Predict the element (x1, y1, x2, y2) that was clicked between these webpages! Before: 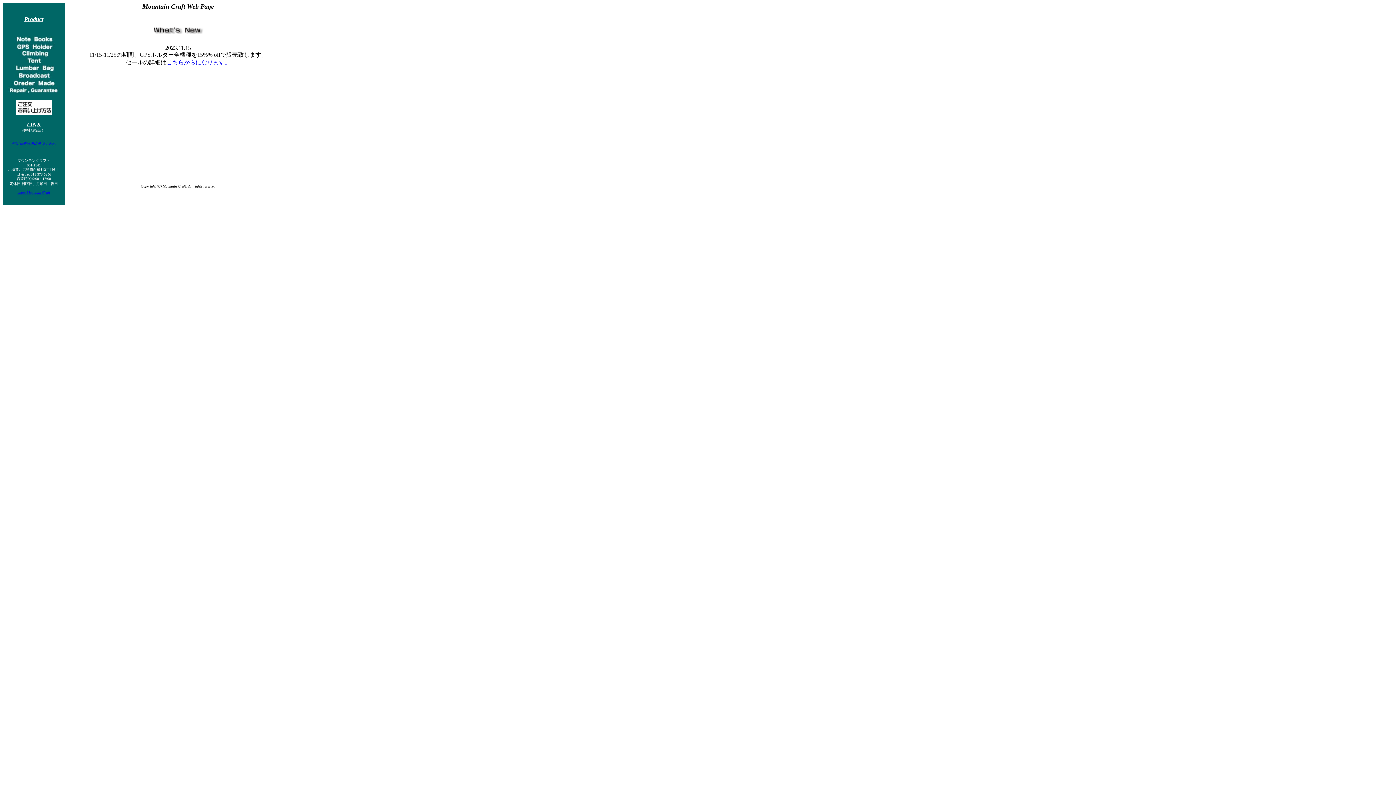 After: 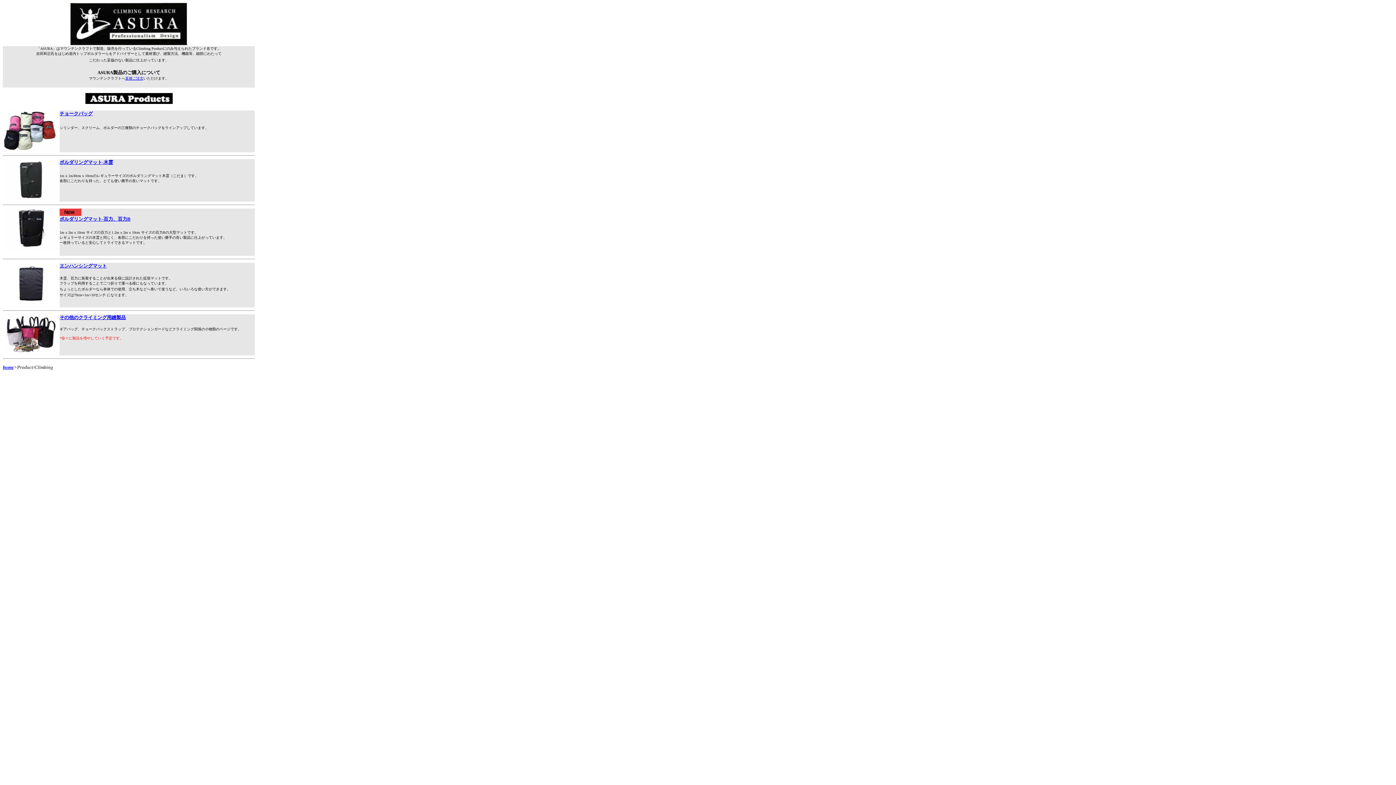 Action: bbox: (8, 52, 59, 58)